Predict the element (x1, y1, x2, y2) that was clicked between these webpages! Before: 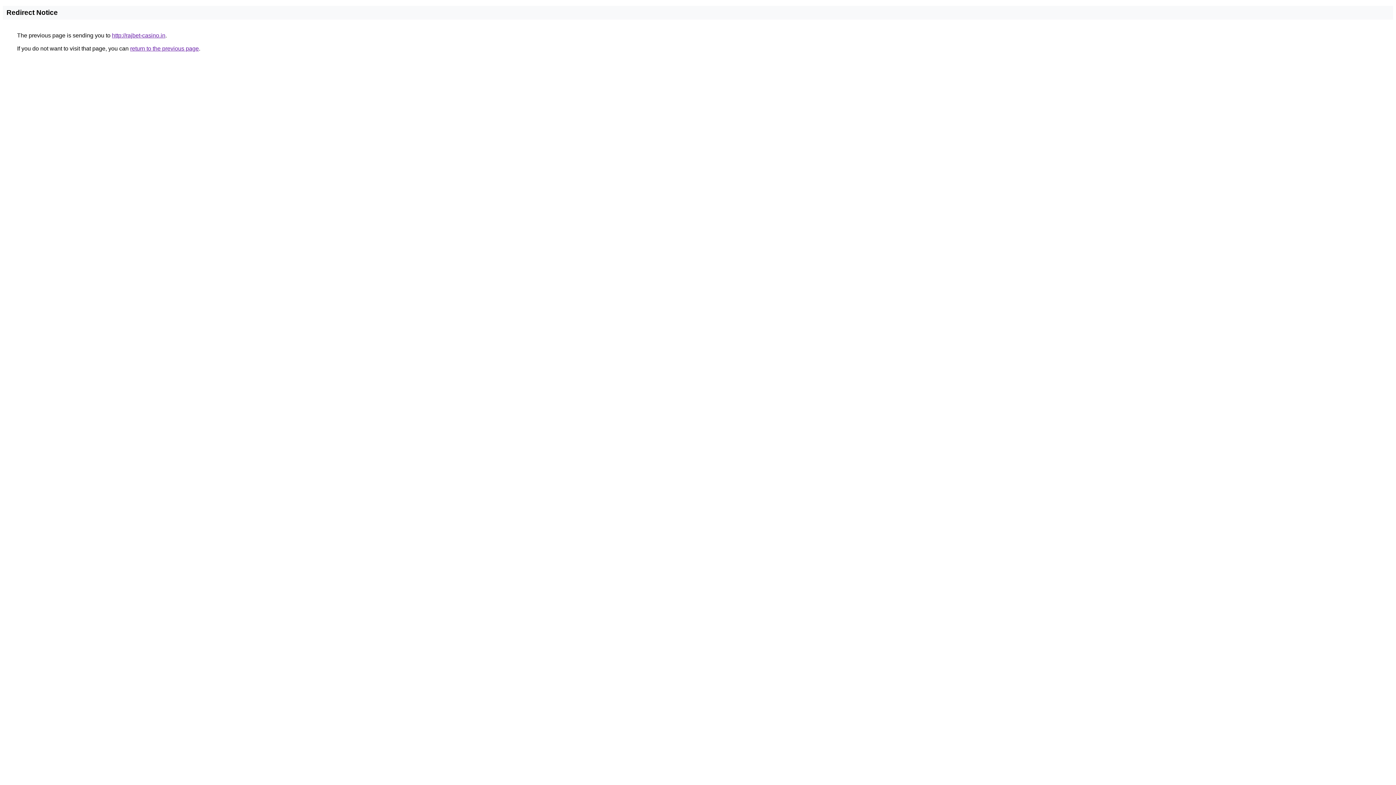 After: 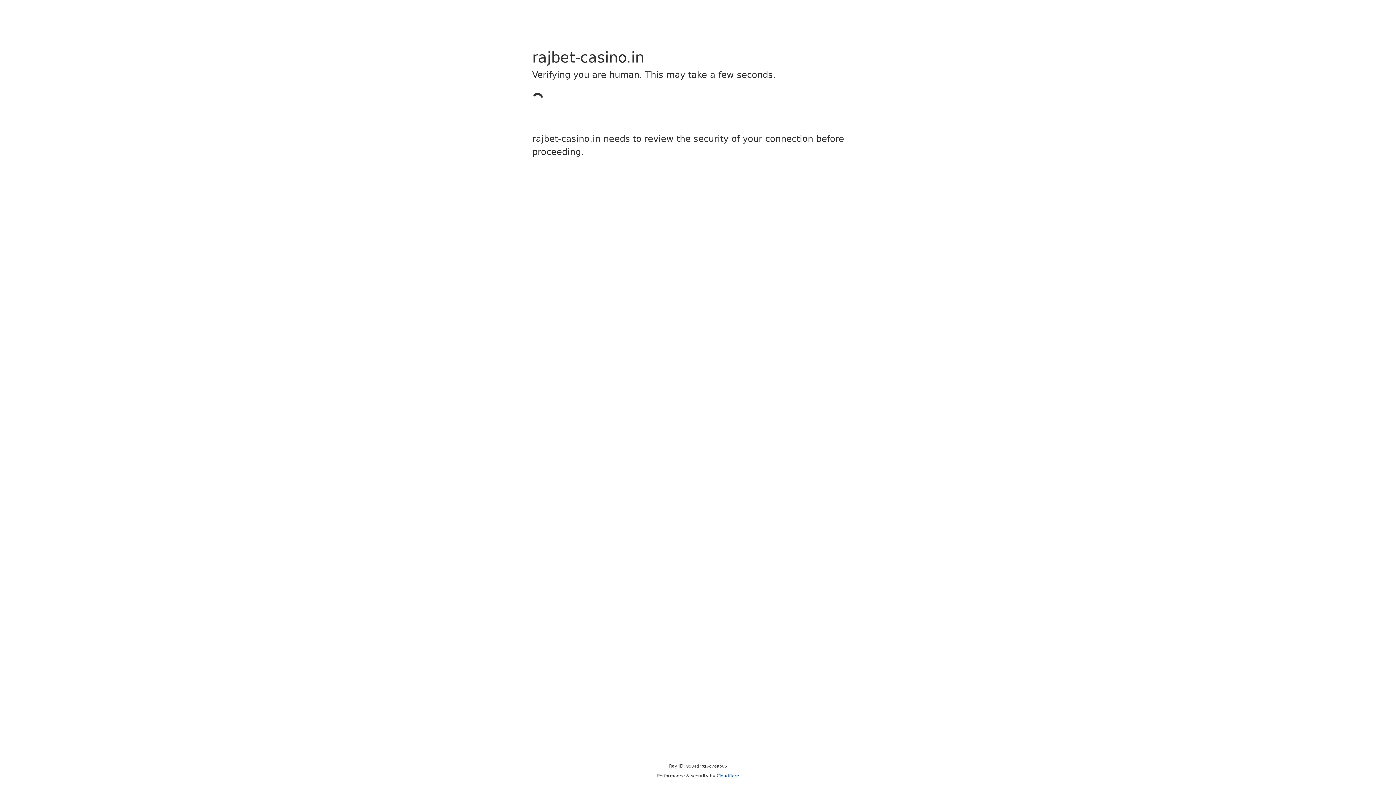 Action: bbox: (112, 32, 165, 38) label: http://rajbet-casino.in